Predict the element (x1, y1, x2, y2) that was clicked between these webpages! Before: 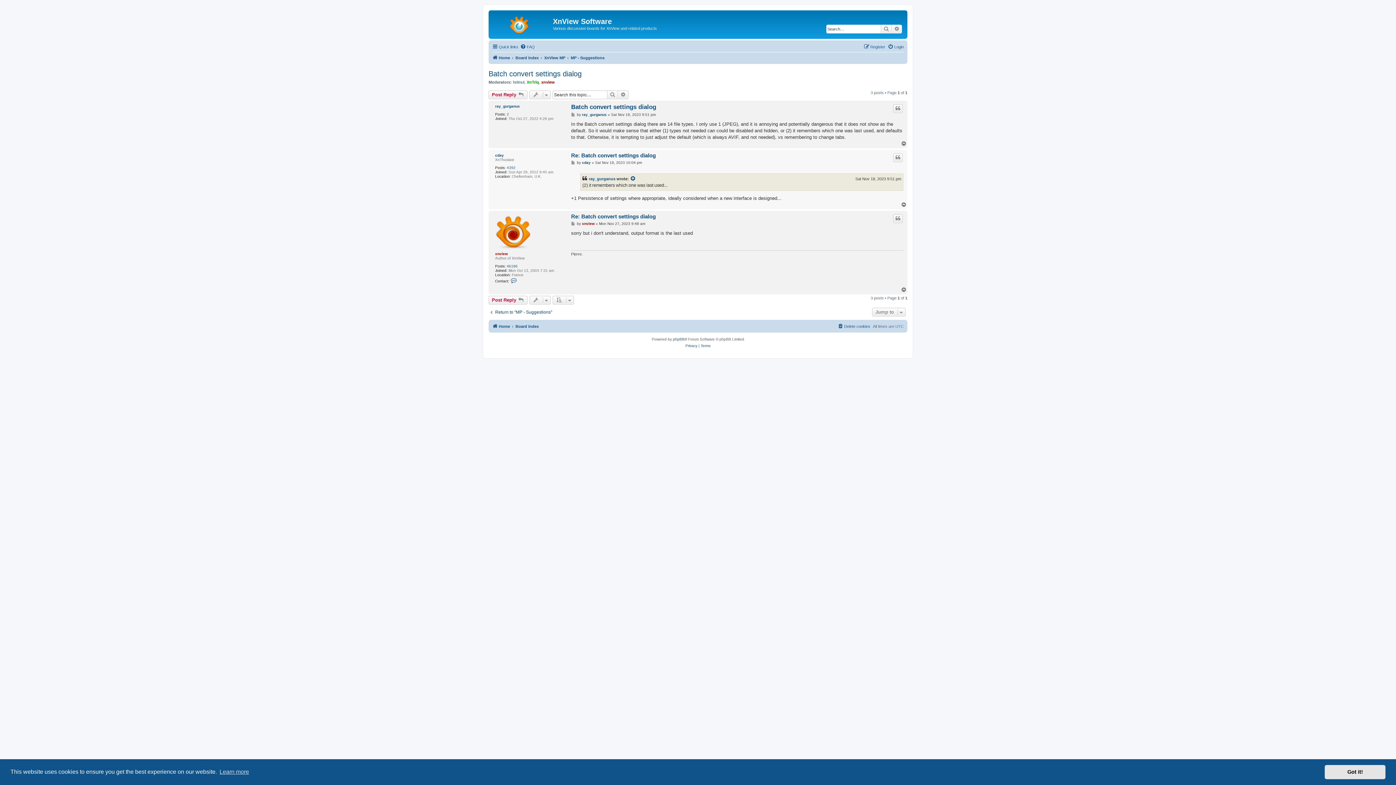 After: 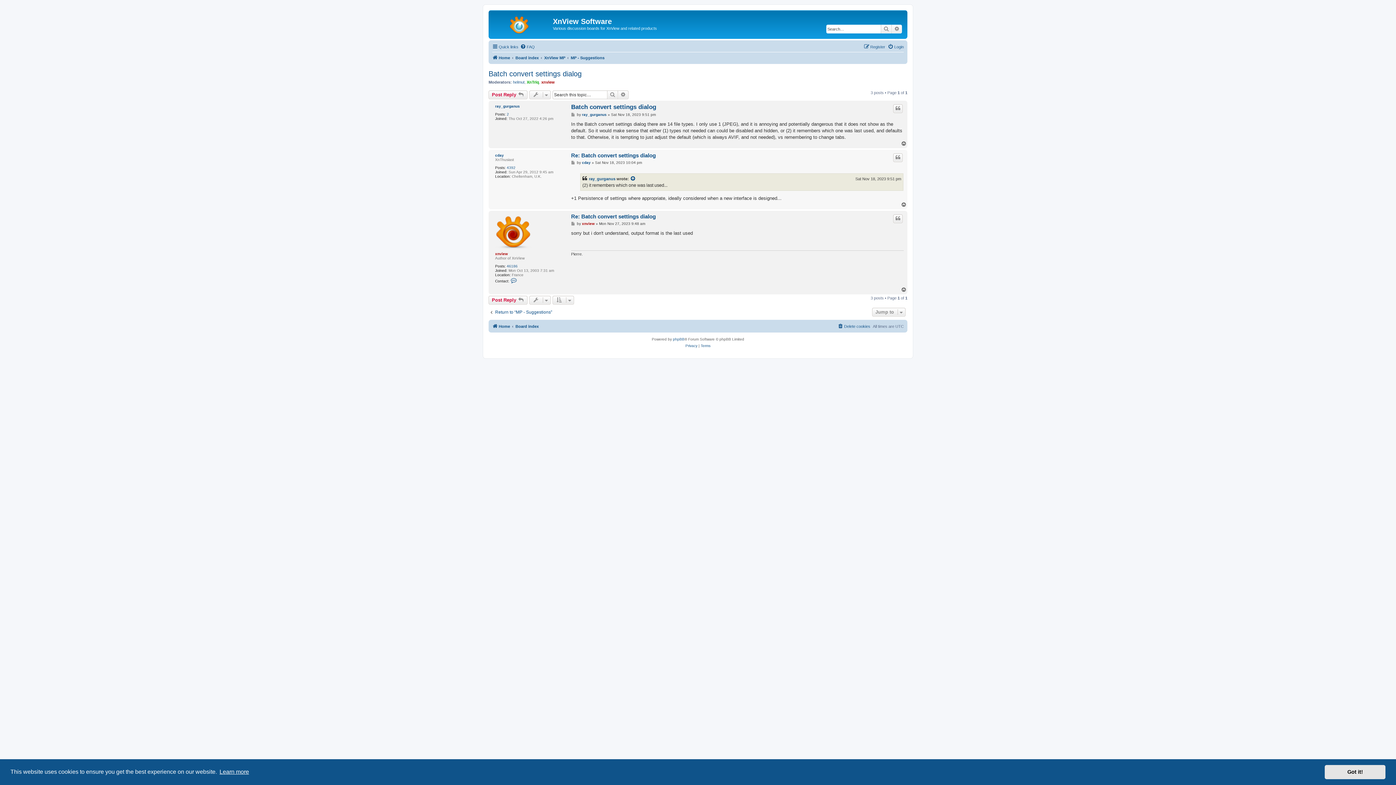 Action: label: learn more about cookies bbox: (218, 766, 250, 777)